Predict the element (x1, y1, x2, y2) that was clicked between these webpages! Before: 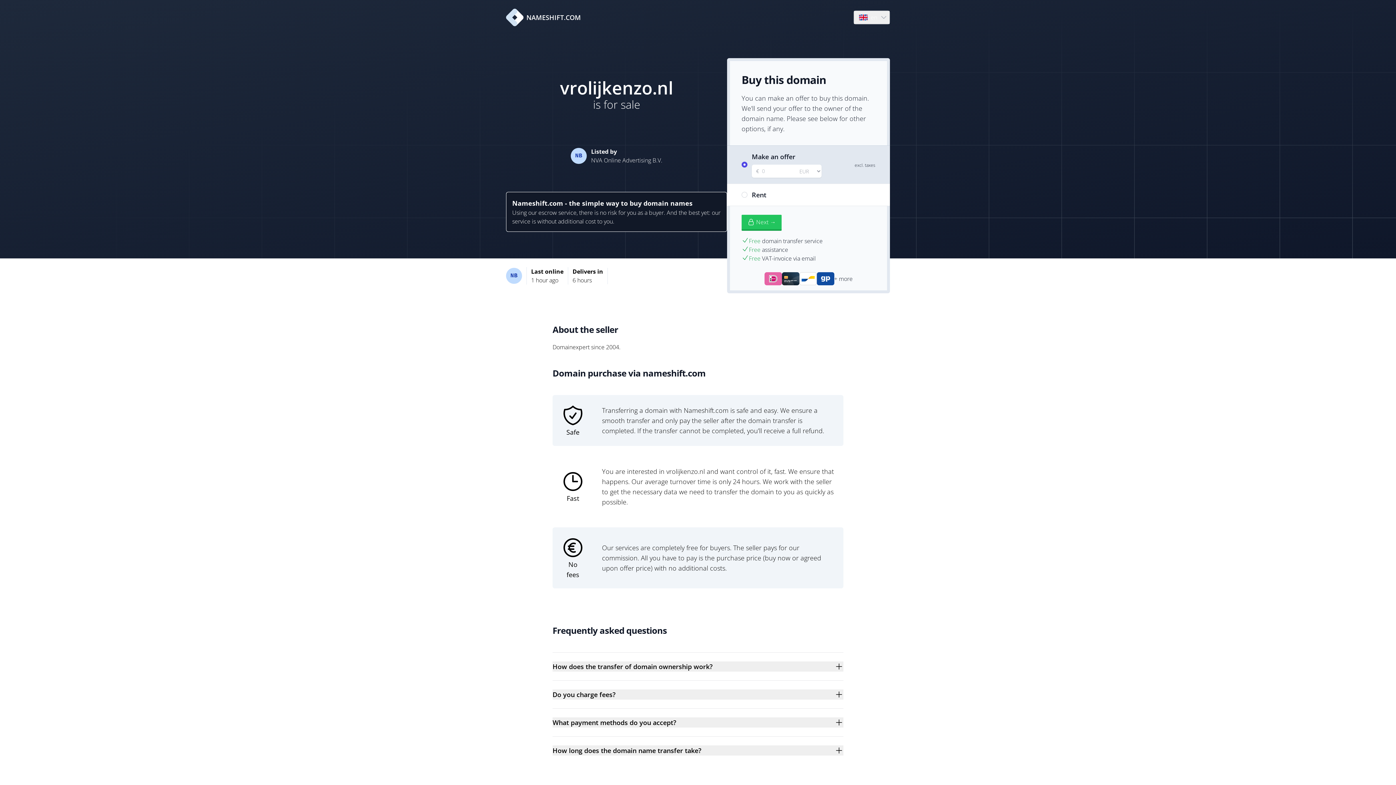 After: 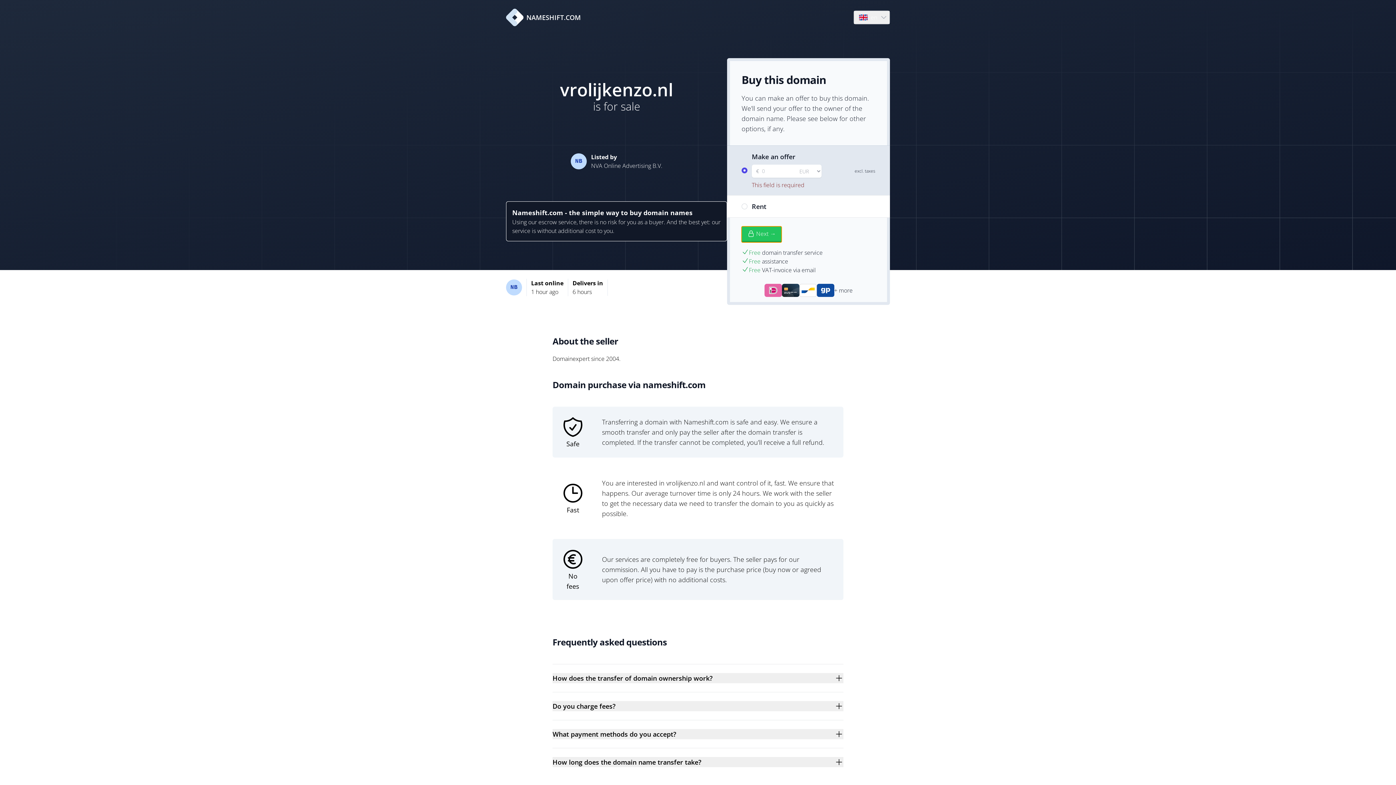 Action: bbox: (741, 214, 781, 230) label: Next →